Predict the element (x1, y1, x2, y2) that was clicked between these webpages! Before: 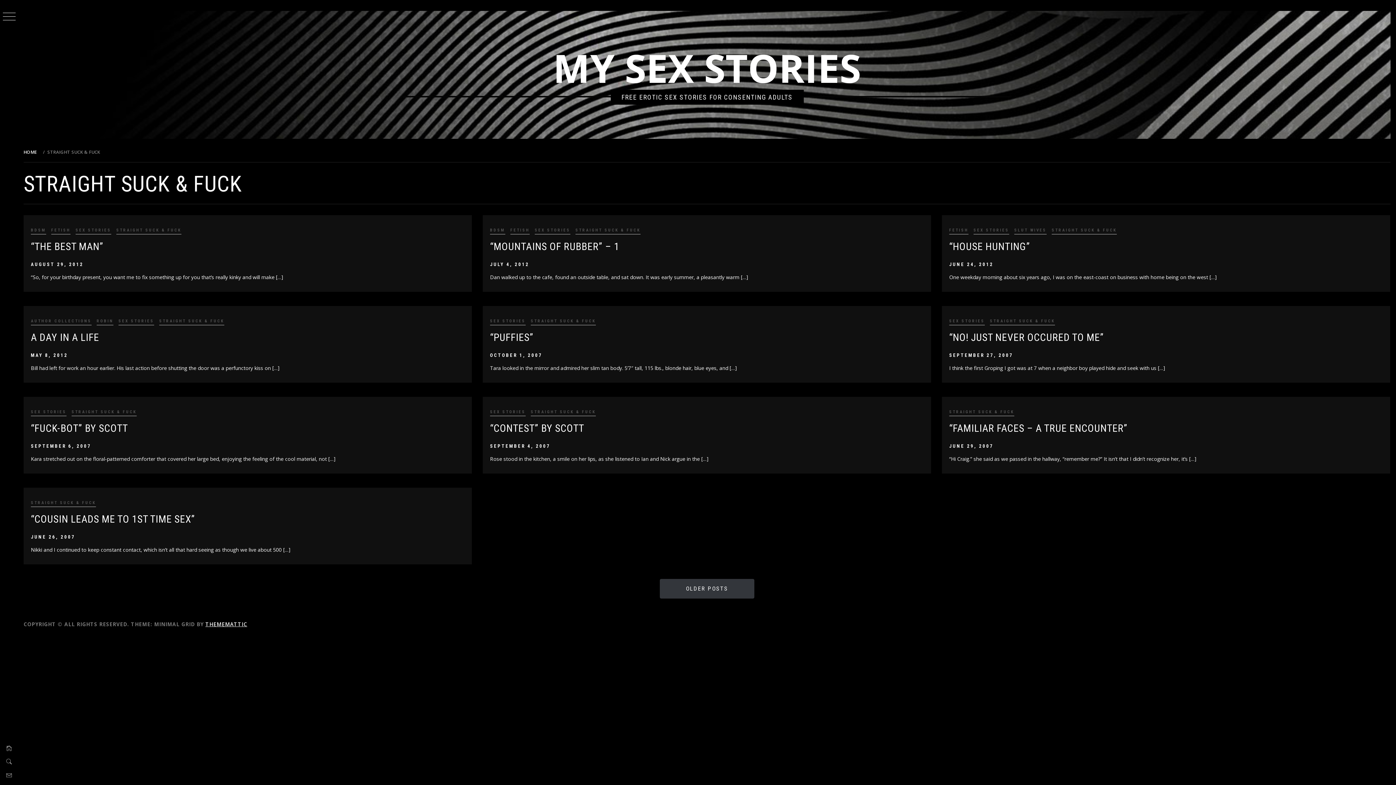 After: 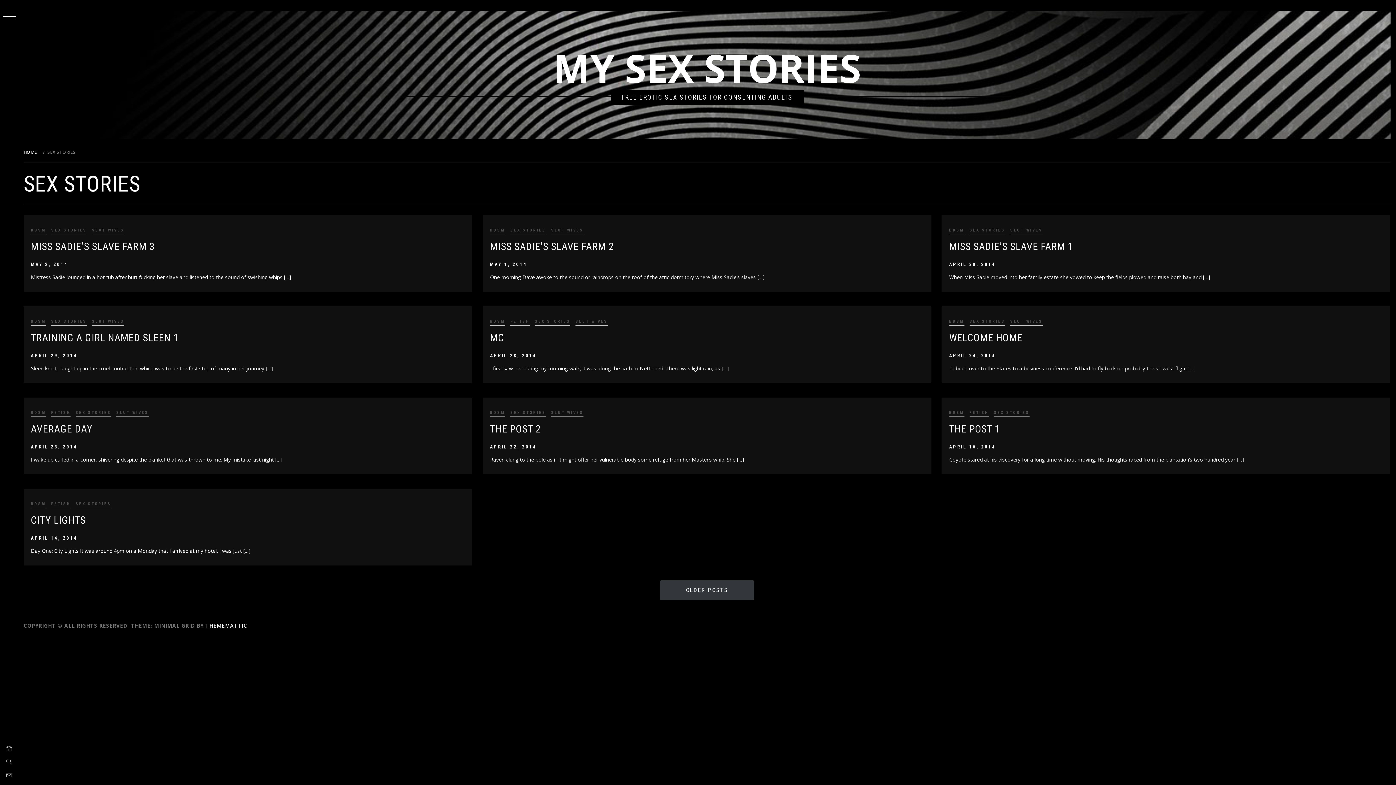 Action: bbox: (490, 408, 525, 416) label: SEX STORIES